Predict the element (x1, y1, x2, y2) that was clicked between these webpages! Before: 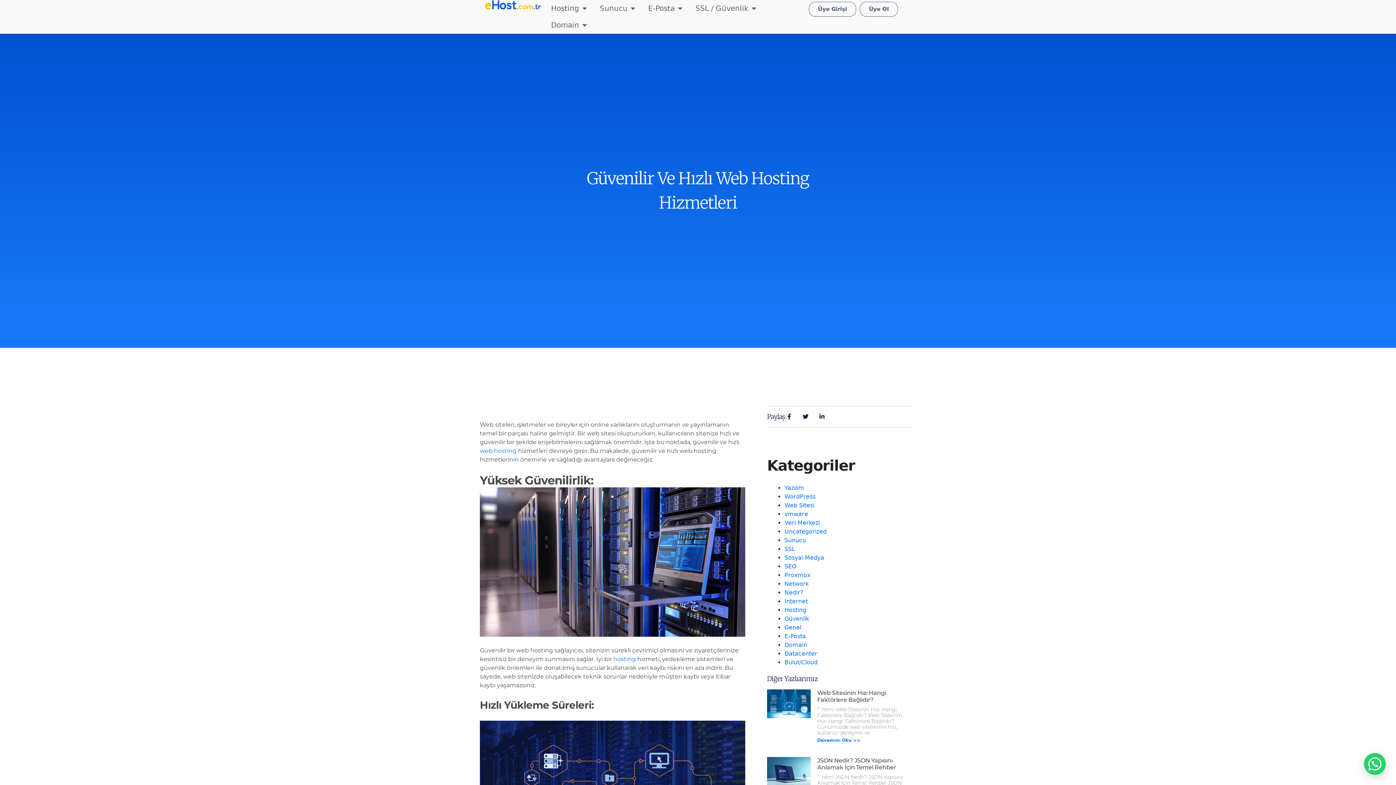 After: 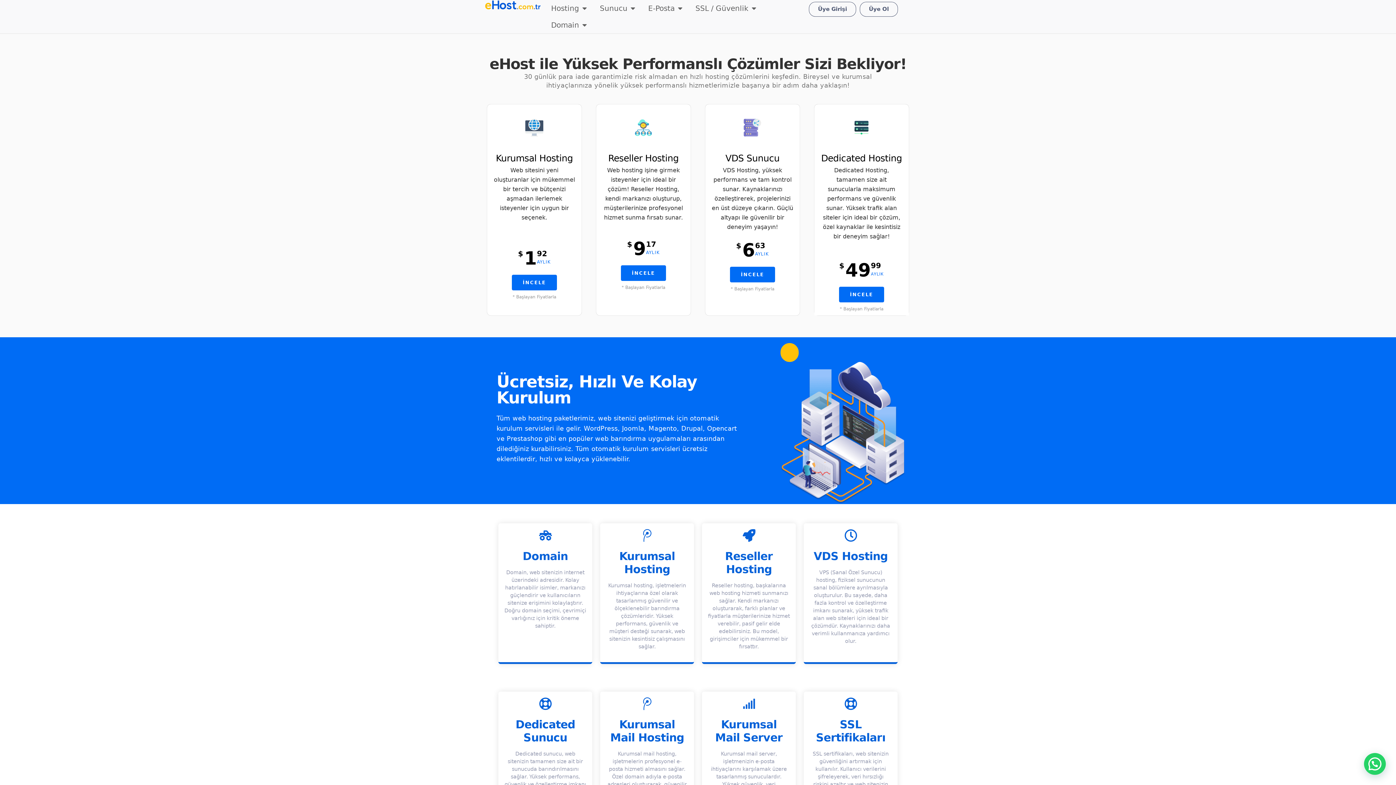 Action: bbox: (480, 0, 545, 9)